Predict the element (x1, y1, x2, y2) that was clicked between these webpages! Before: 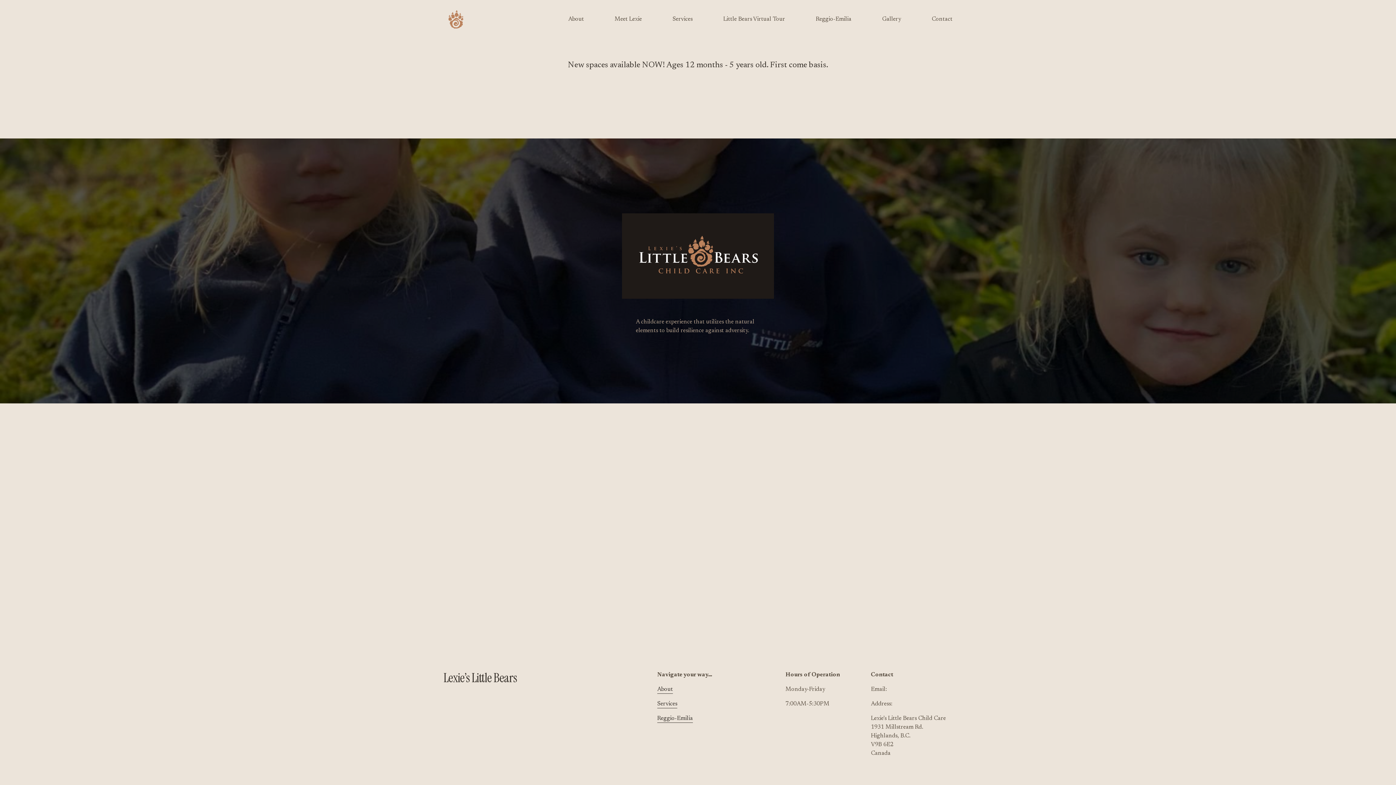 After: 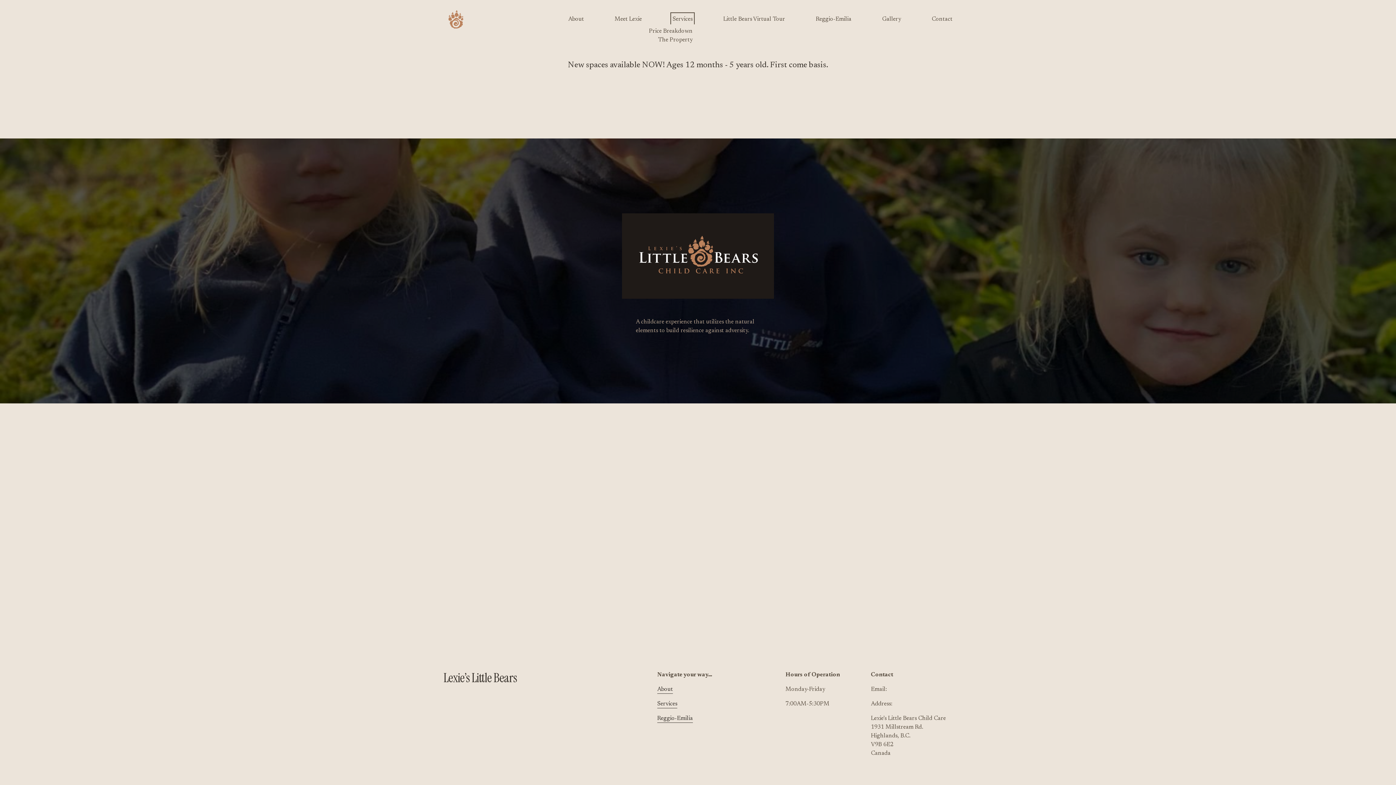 Action: bbox: (672, 14, 692, 24) label: folder dropdown